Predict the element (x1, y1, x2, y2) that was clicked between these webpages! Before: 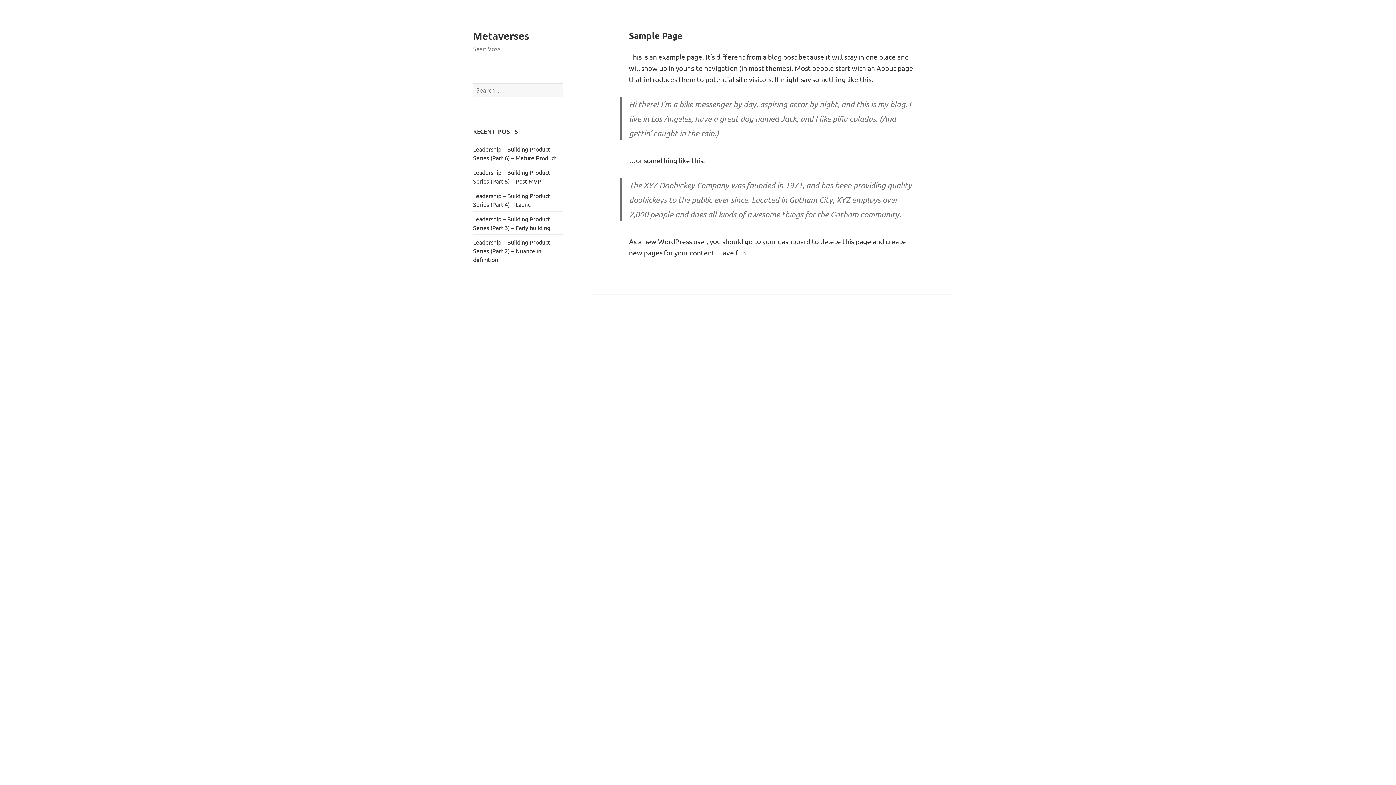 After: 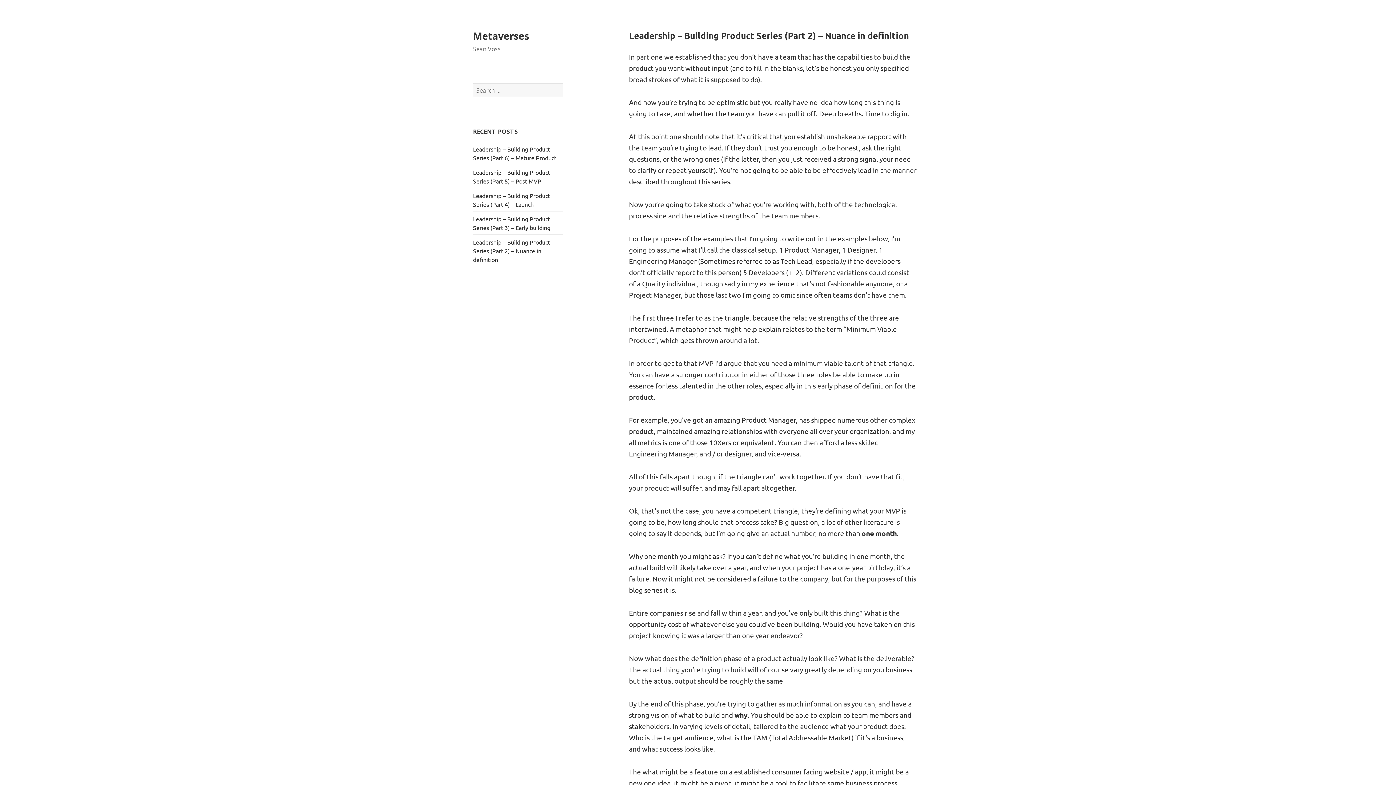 Action: label: Leadership – Building Product Series (Part 2) – Nuance in definition bbox: (473, 238, 550, 263)